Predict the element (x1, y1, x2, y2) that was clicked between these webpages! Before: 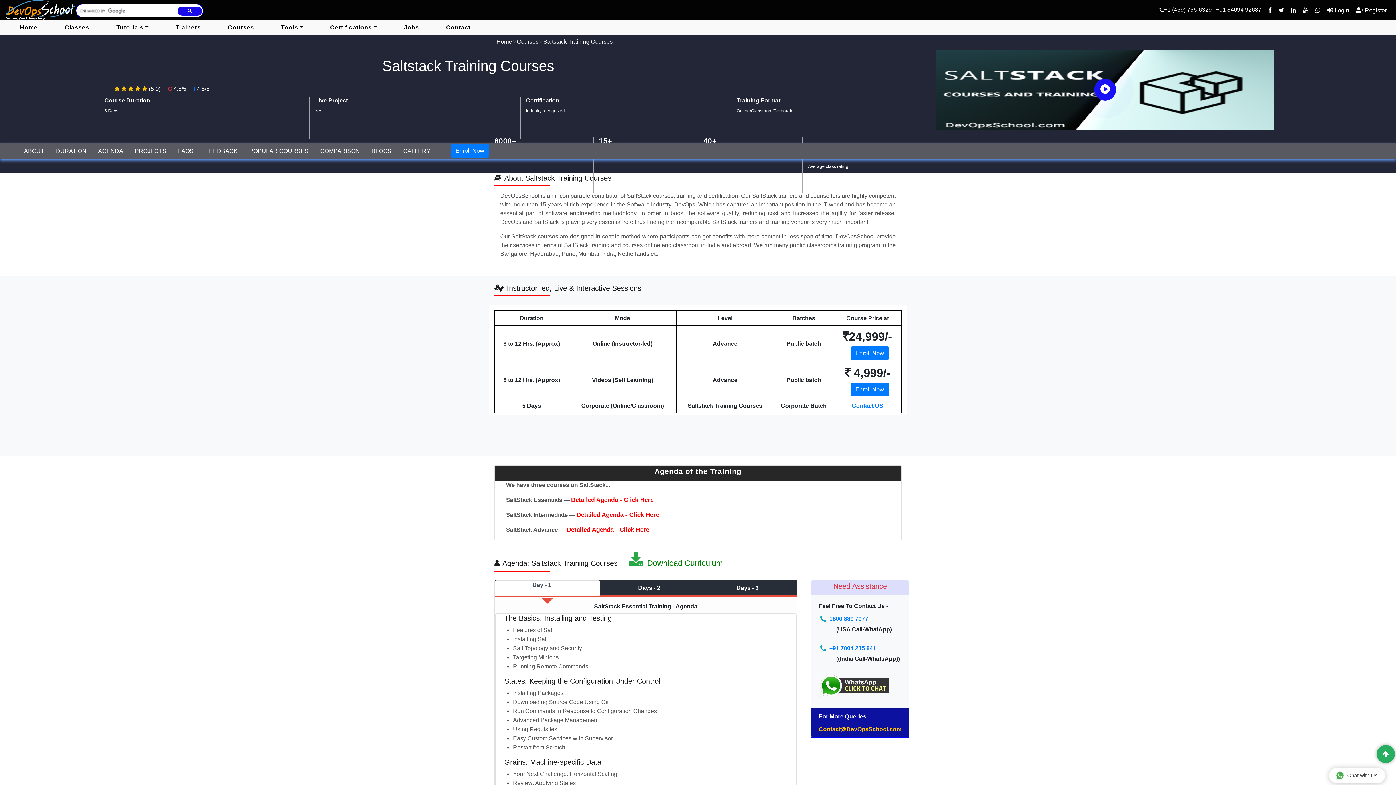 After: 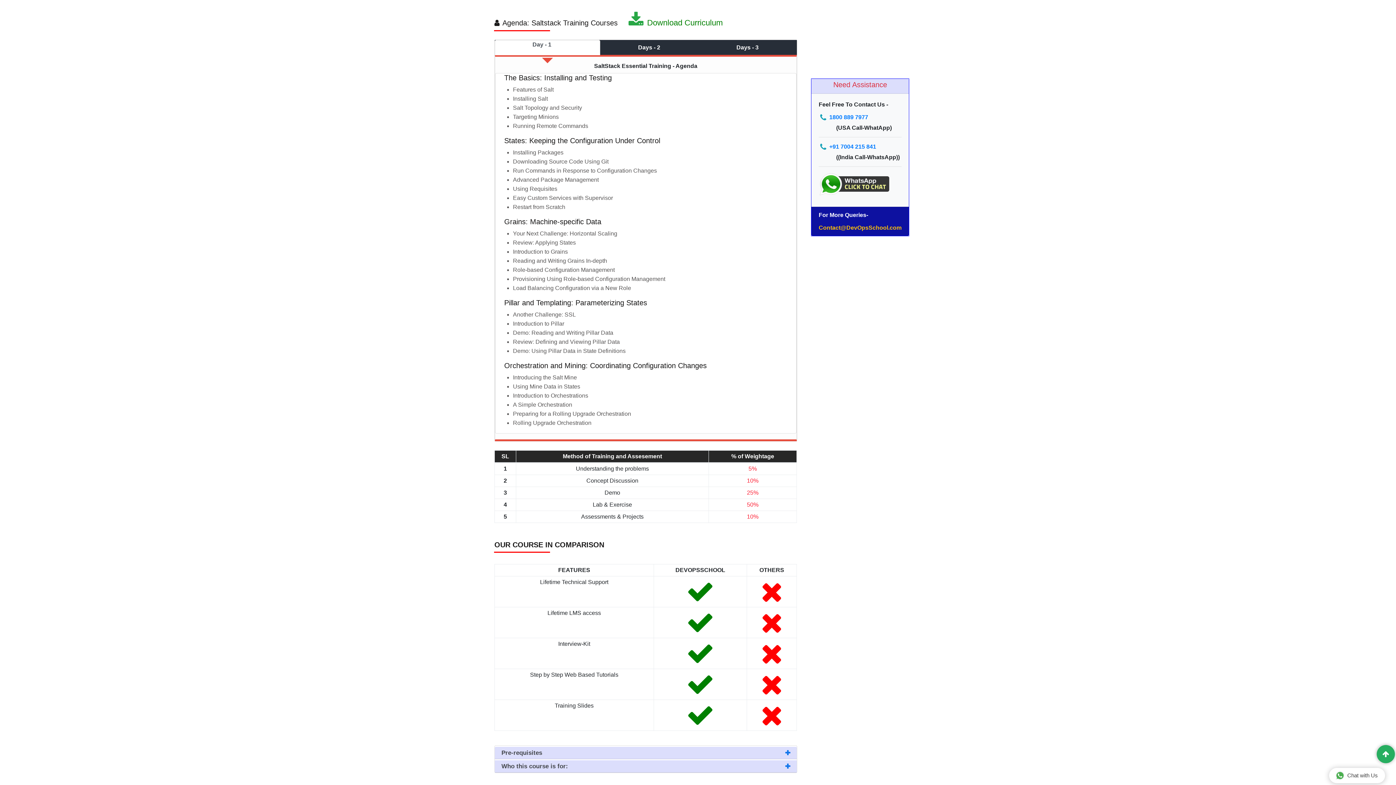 Action: label: AGENDA bbox: (92, 143, 129, 158)